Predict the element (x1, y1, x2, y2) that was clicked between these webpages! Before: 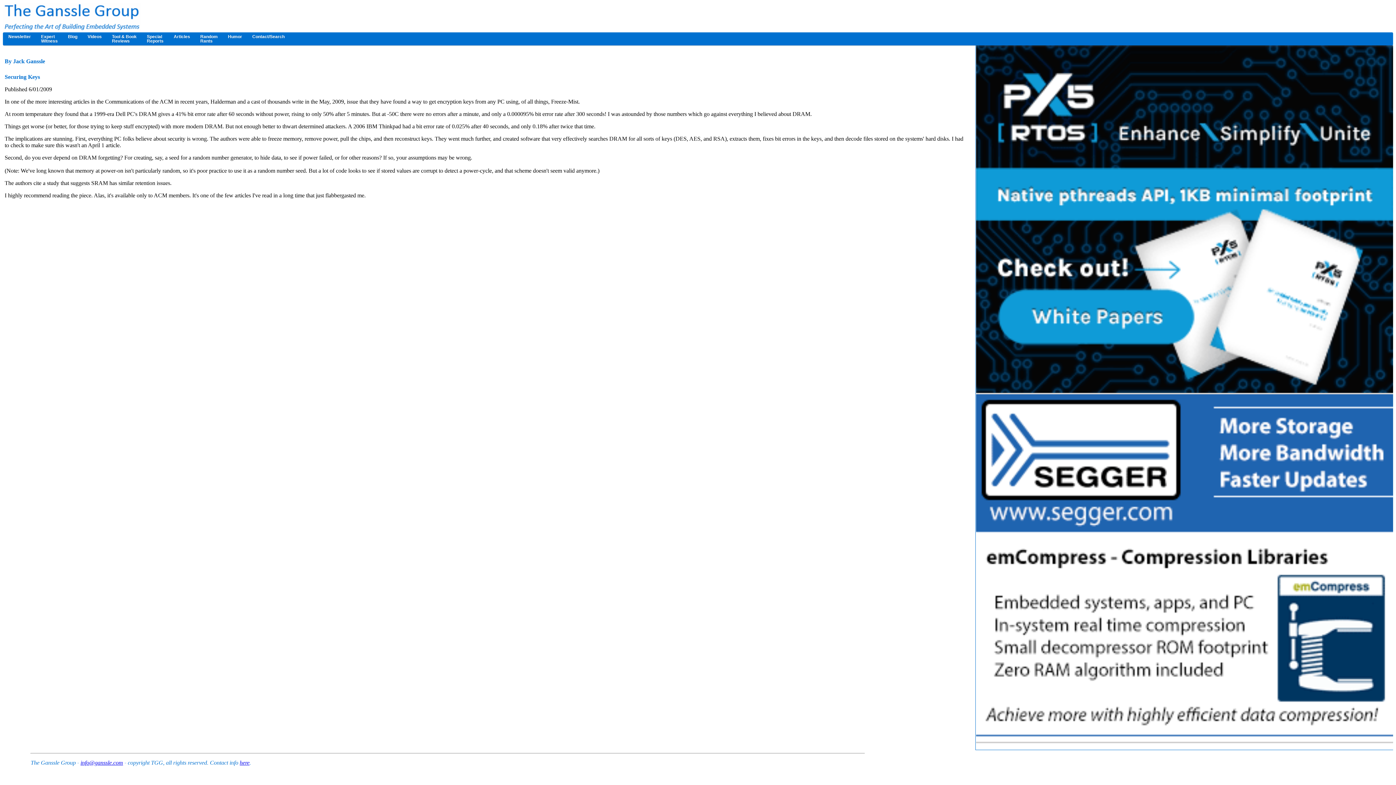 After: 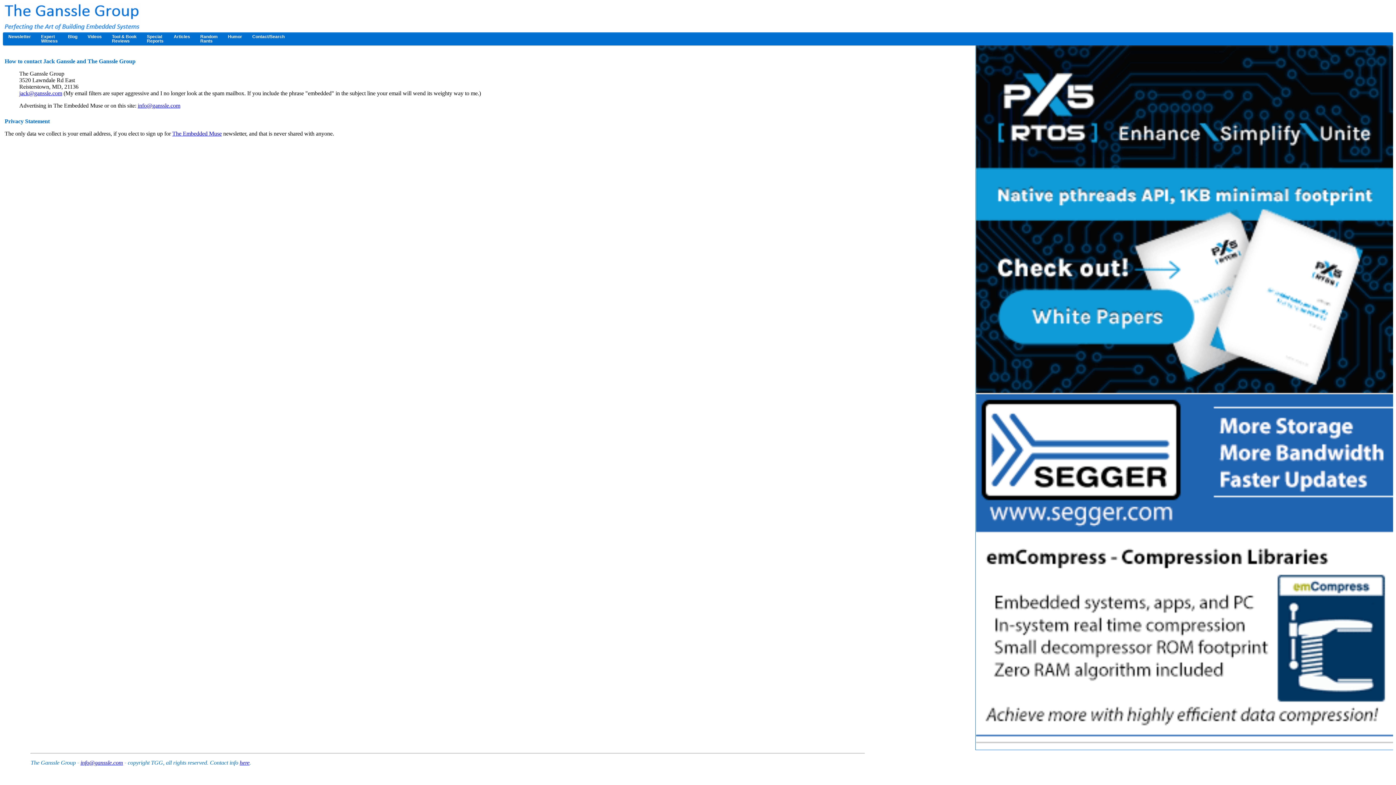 Action: bbox: (239, 759, 249, 766) label: here